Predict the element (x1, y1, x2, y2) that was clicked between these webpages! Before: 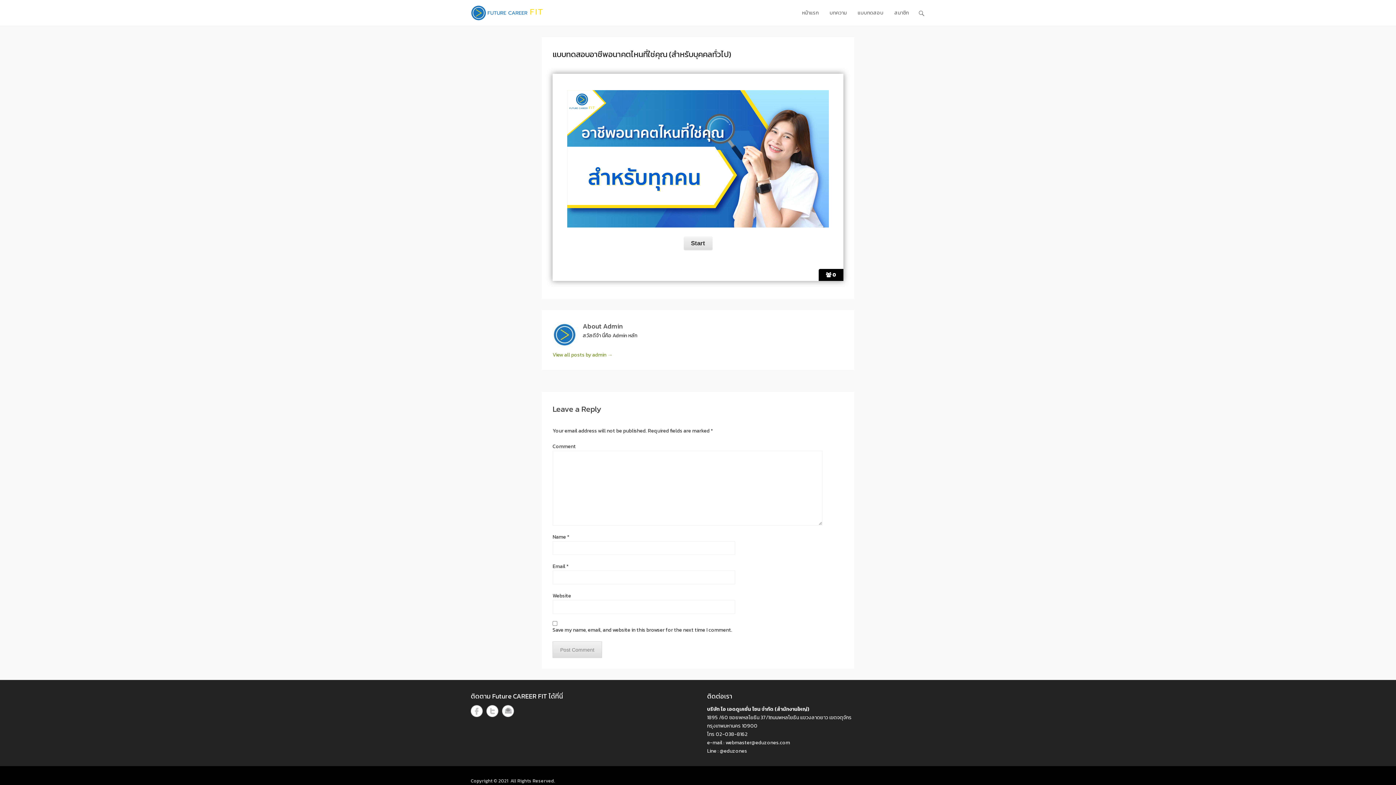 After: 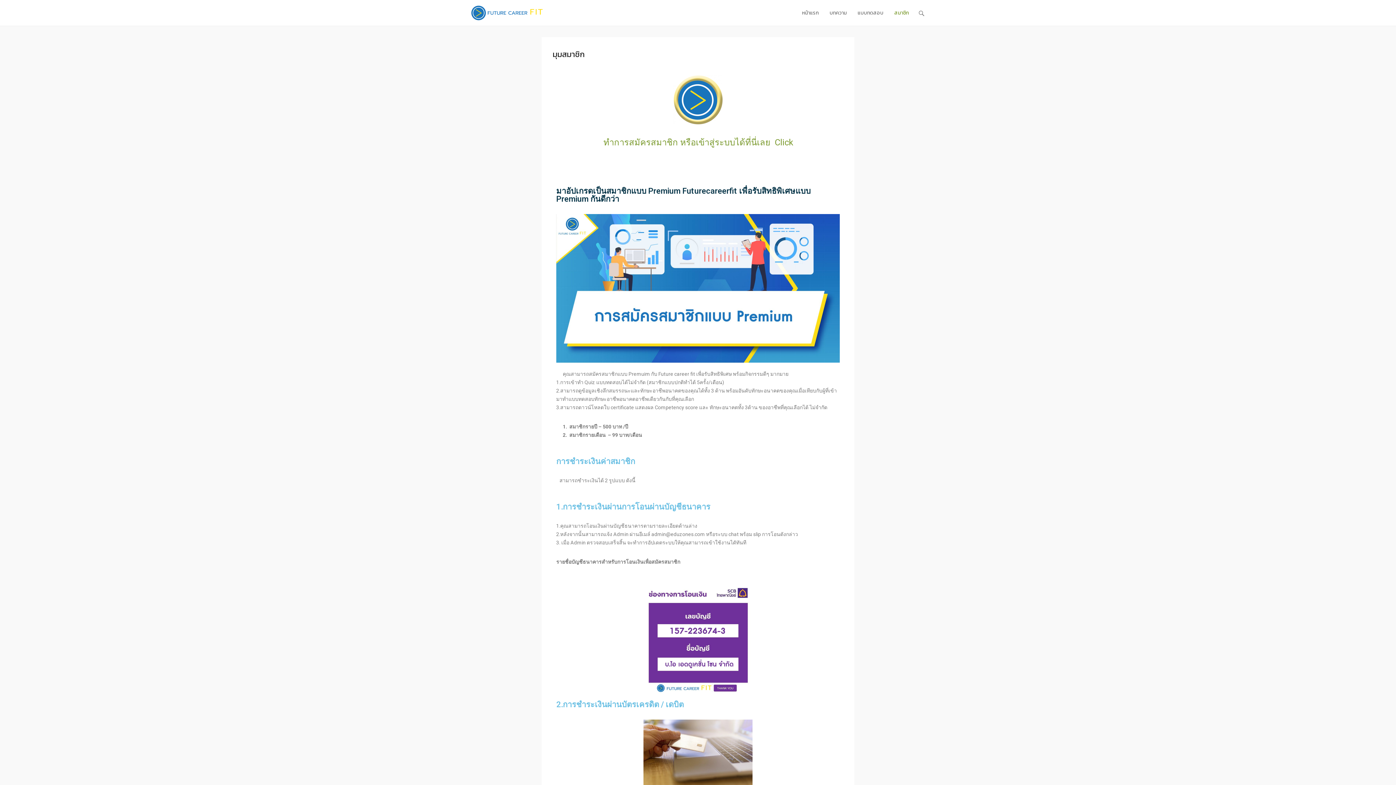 Action: bbox: (890, 9, 912, 25) label: สมาชิก